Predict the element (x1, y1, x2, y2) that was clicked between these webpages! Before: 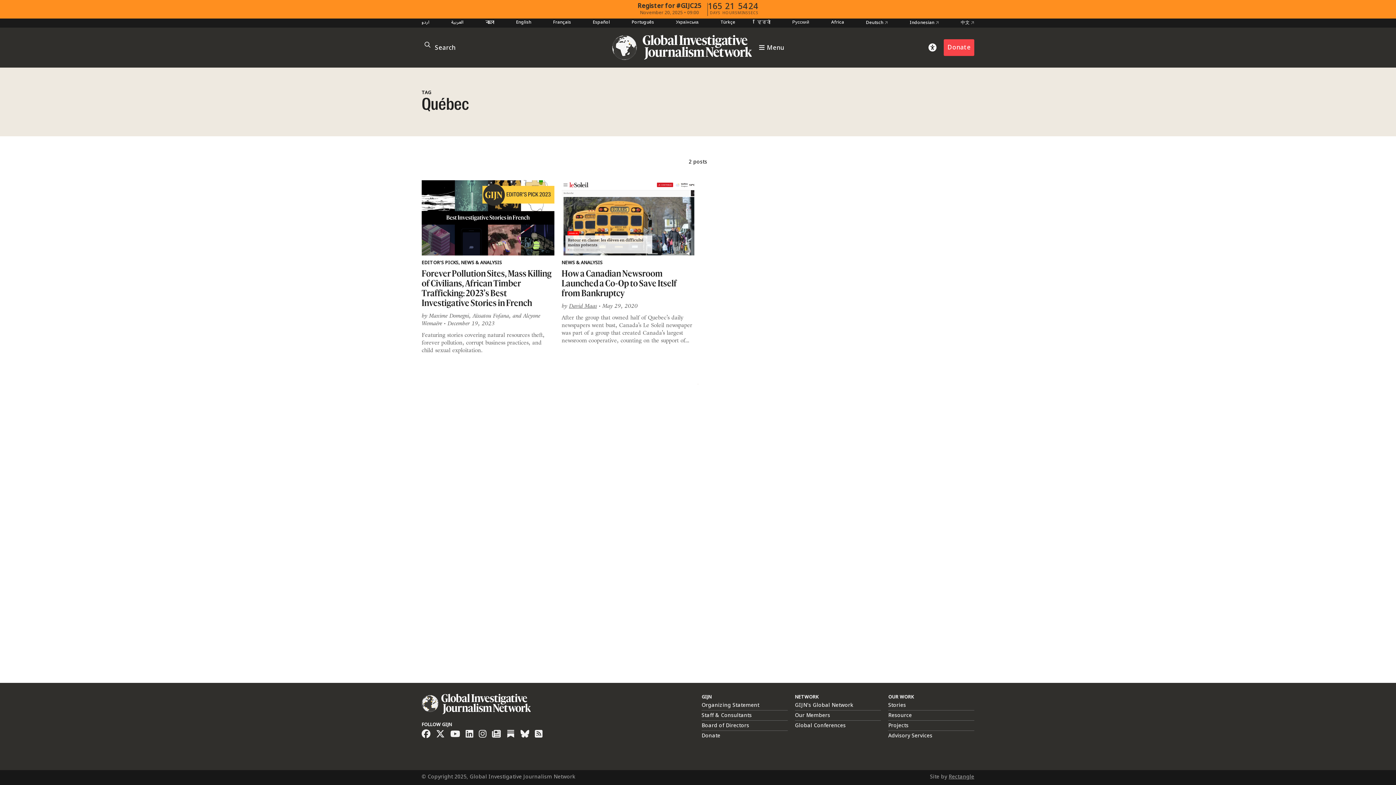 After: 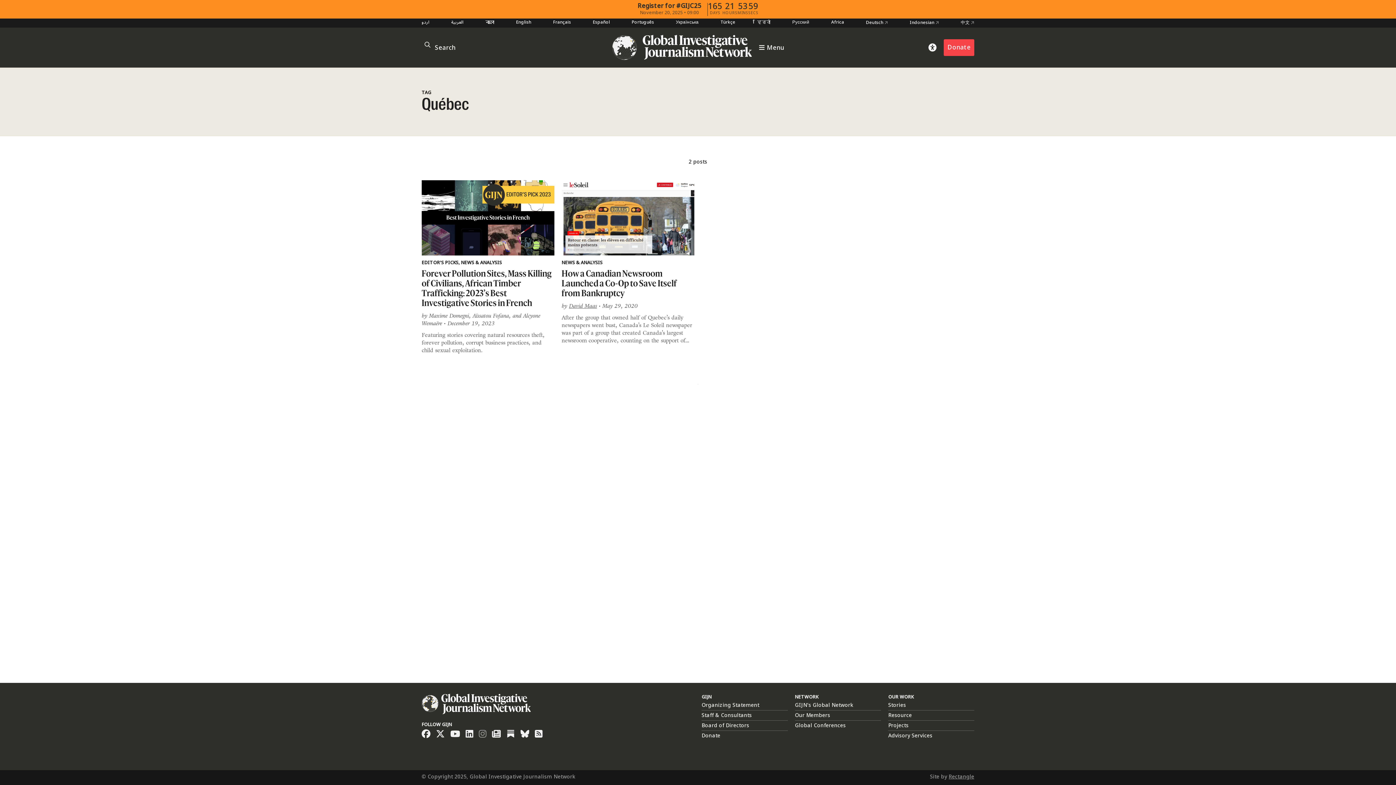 Action: bbox: (478, 728, 486, 741)